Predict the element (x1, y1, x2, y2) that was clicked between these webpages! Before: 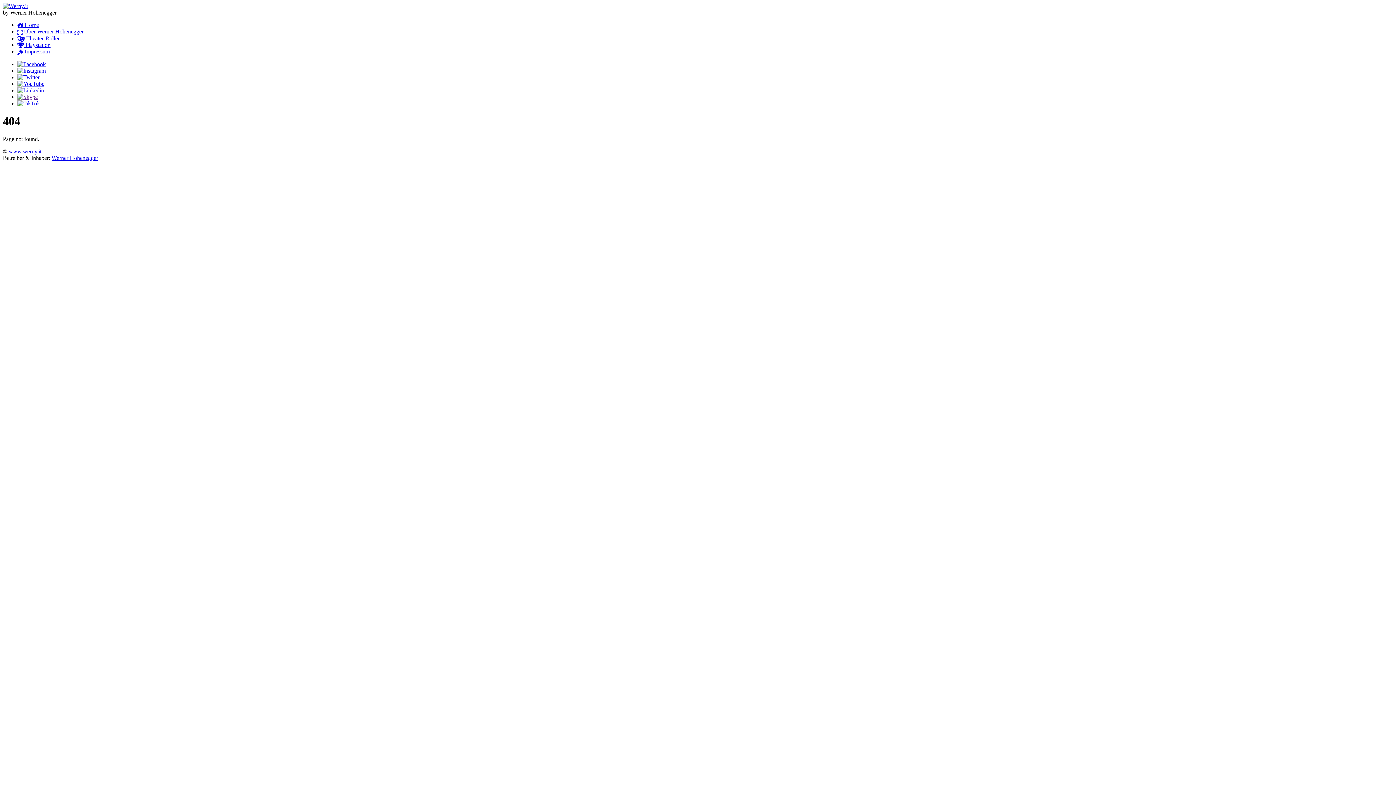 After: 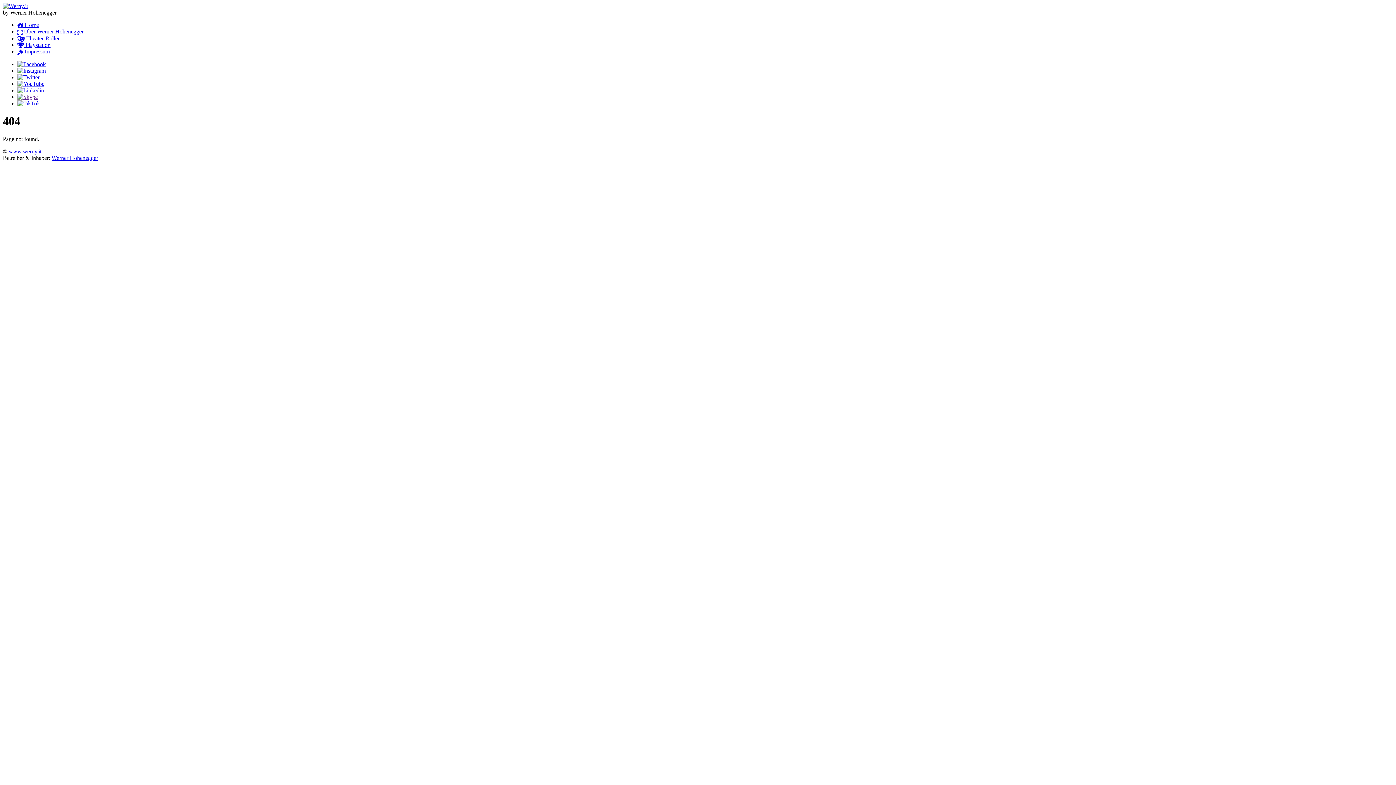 Action: label: skype bbox: (17, 93, 37, 99)